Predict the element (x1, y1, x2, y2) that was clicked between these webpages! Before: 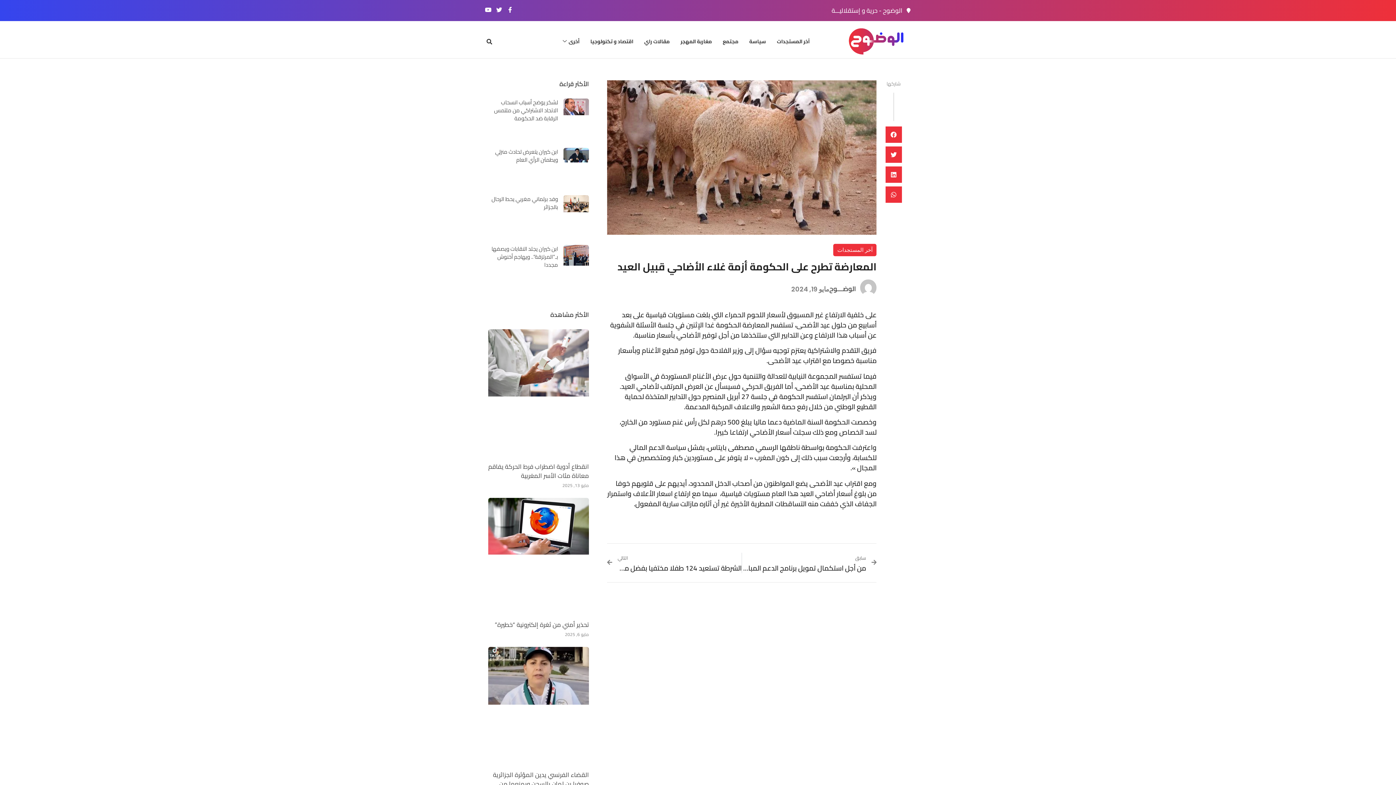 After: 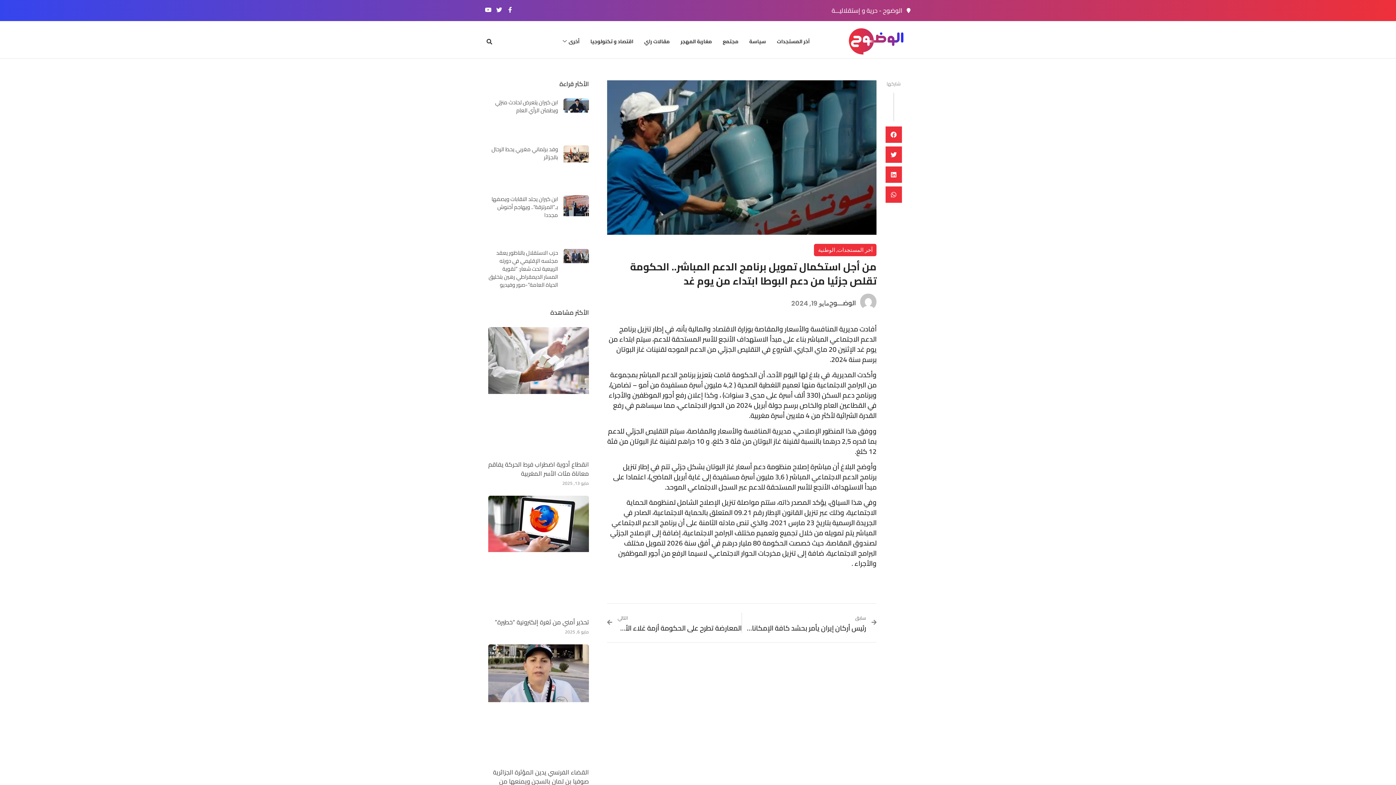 Action: bbox: (742, 553, 876, 573) label: Prev
سابق
من أجل استكمال تمويل برنامج الدعم المباشر.. الحكومة تقلص جزئيا من دعم البوطا ابتداء من يوم غد